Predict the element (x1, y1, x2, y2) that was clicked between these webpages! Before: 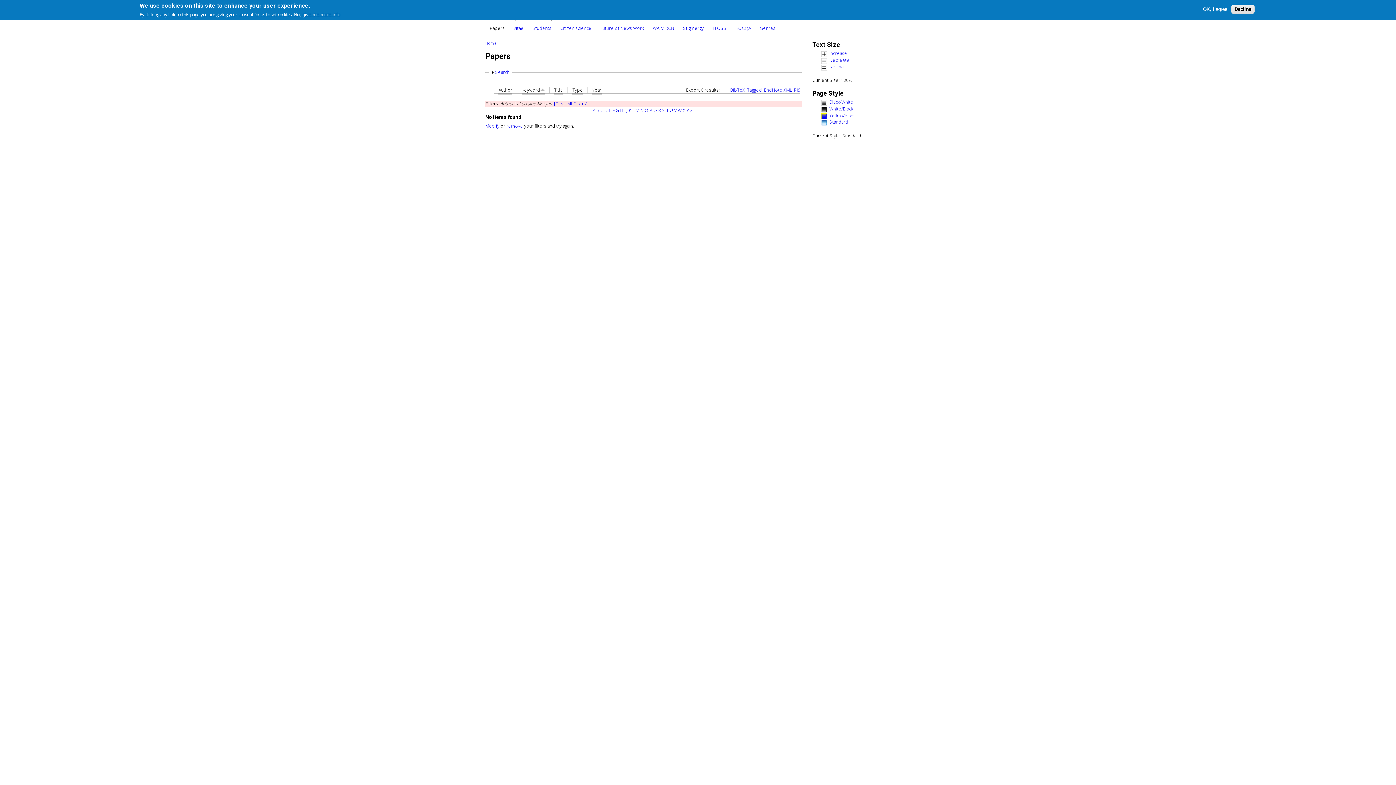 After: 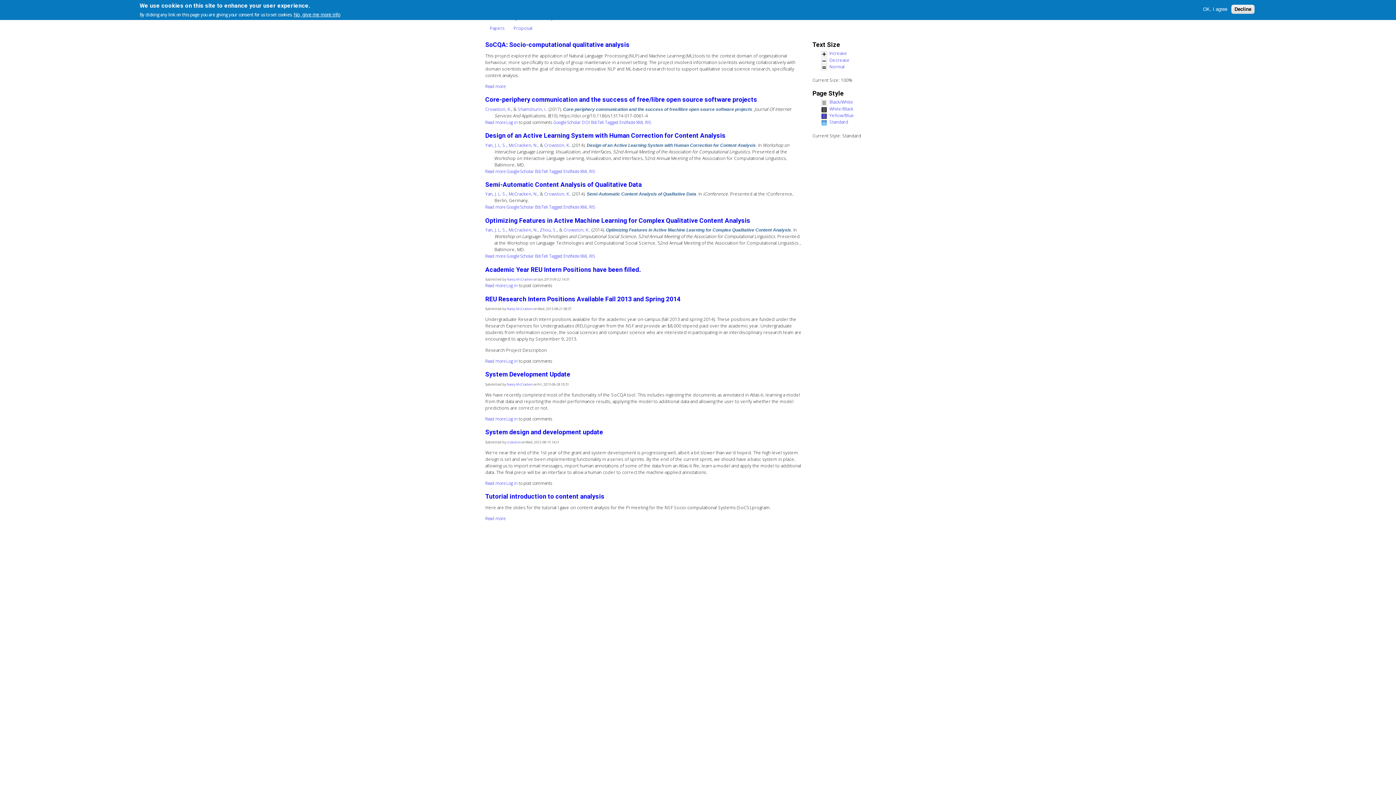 Action: bbox: (731, 21, 755, 34) label: SOCQA